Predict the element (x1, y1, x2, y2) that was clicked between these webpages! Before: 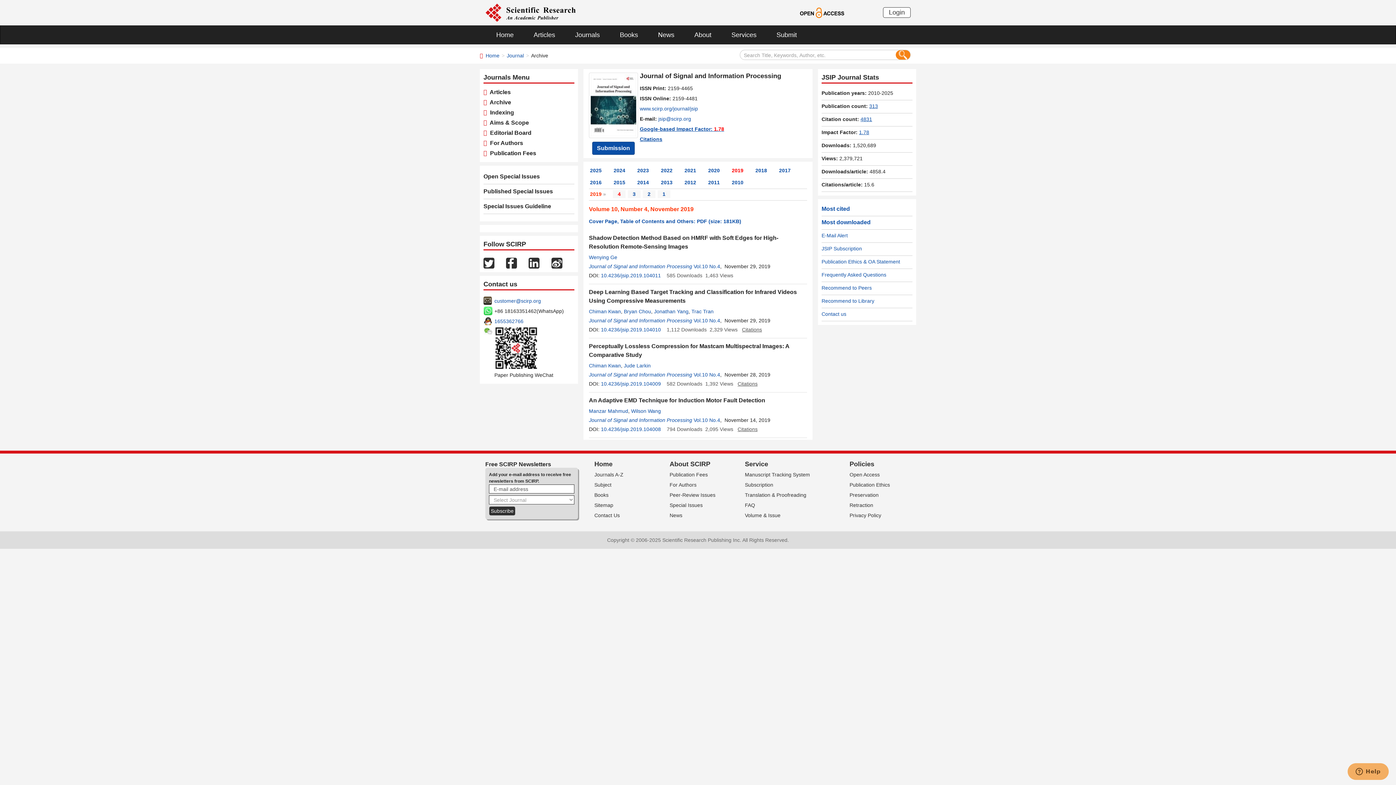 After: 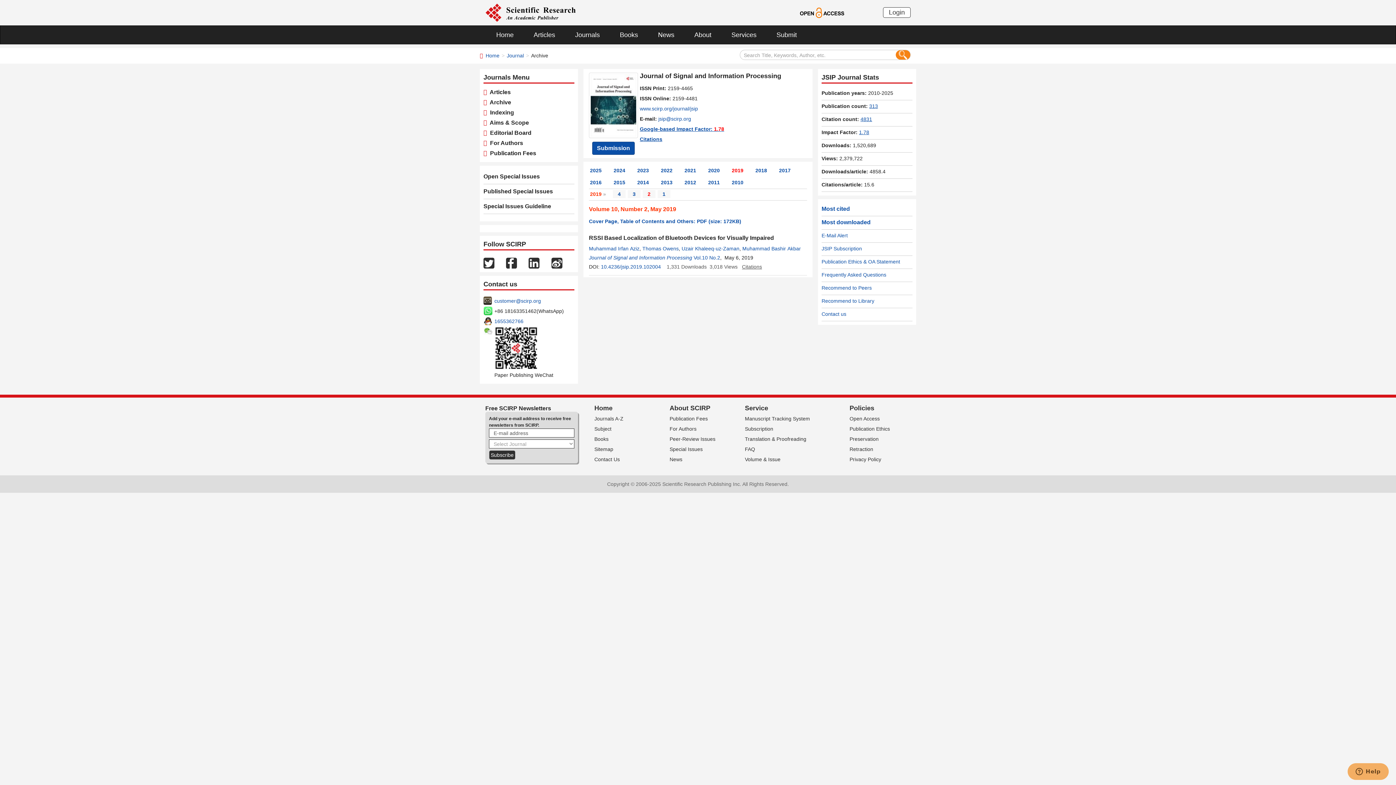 Action: bbox: (642, 190, 655, 198) label: 2